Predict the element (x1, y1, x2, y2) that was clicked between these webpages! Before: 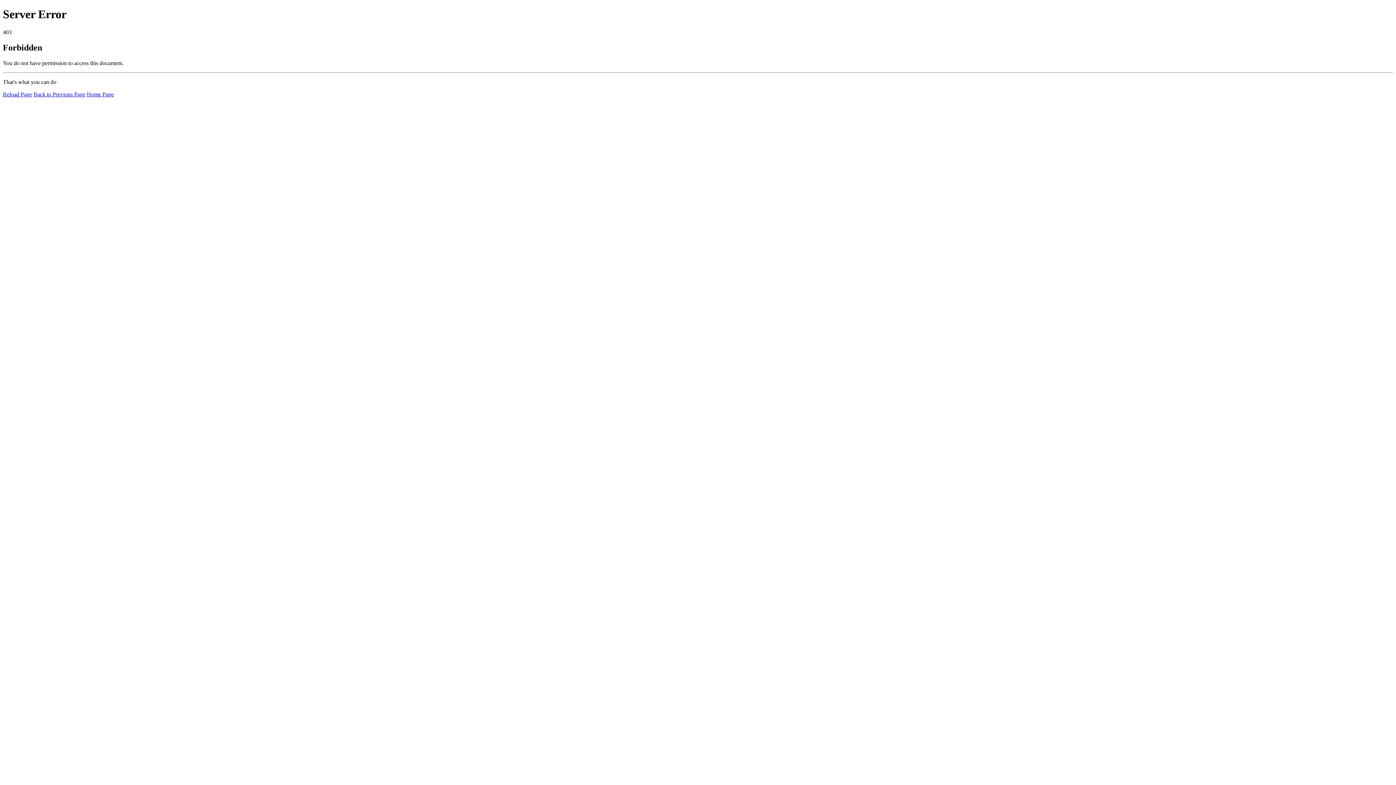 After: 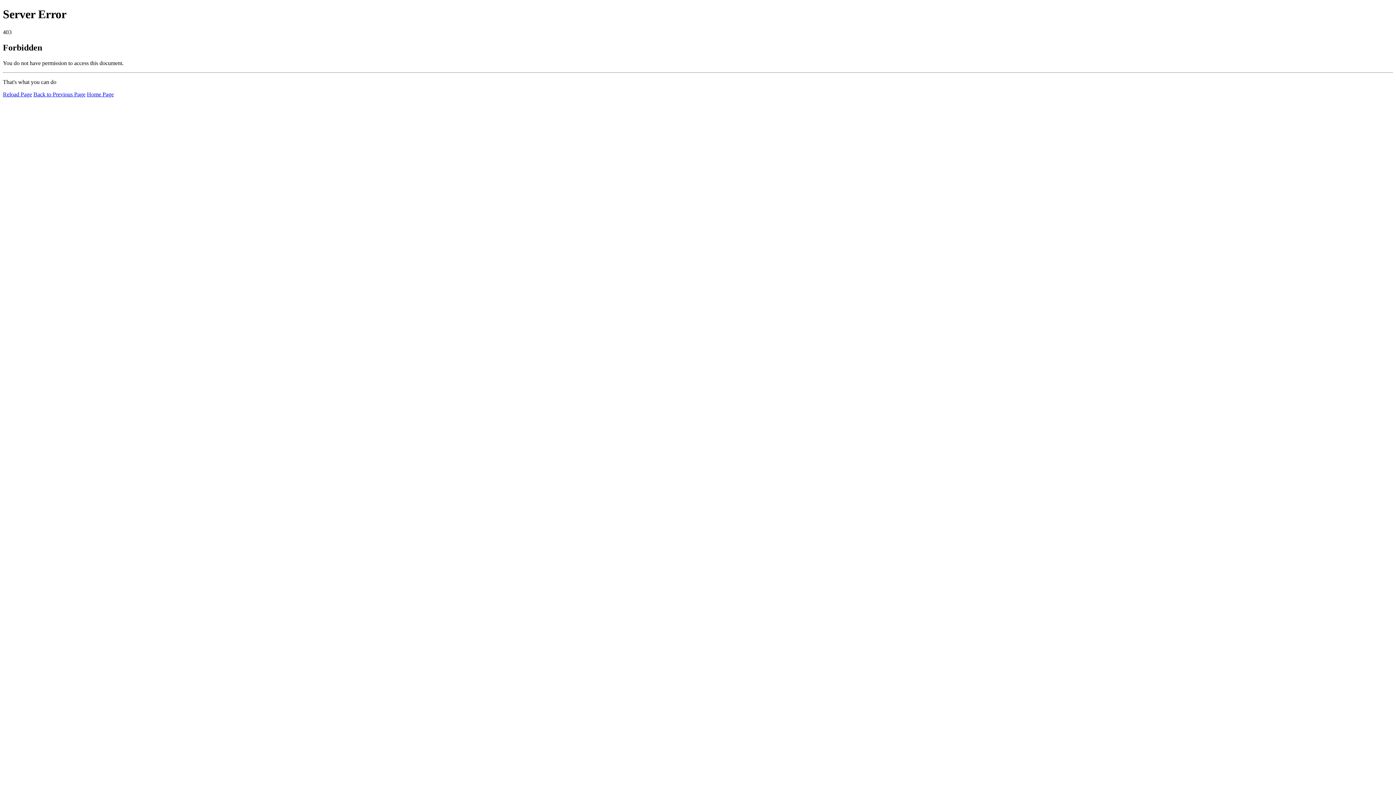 Action: bbox: (86, 91, 113, 97) label: Home Page